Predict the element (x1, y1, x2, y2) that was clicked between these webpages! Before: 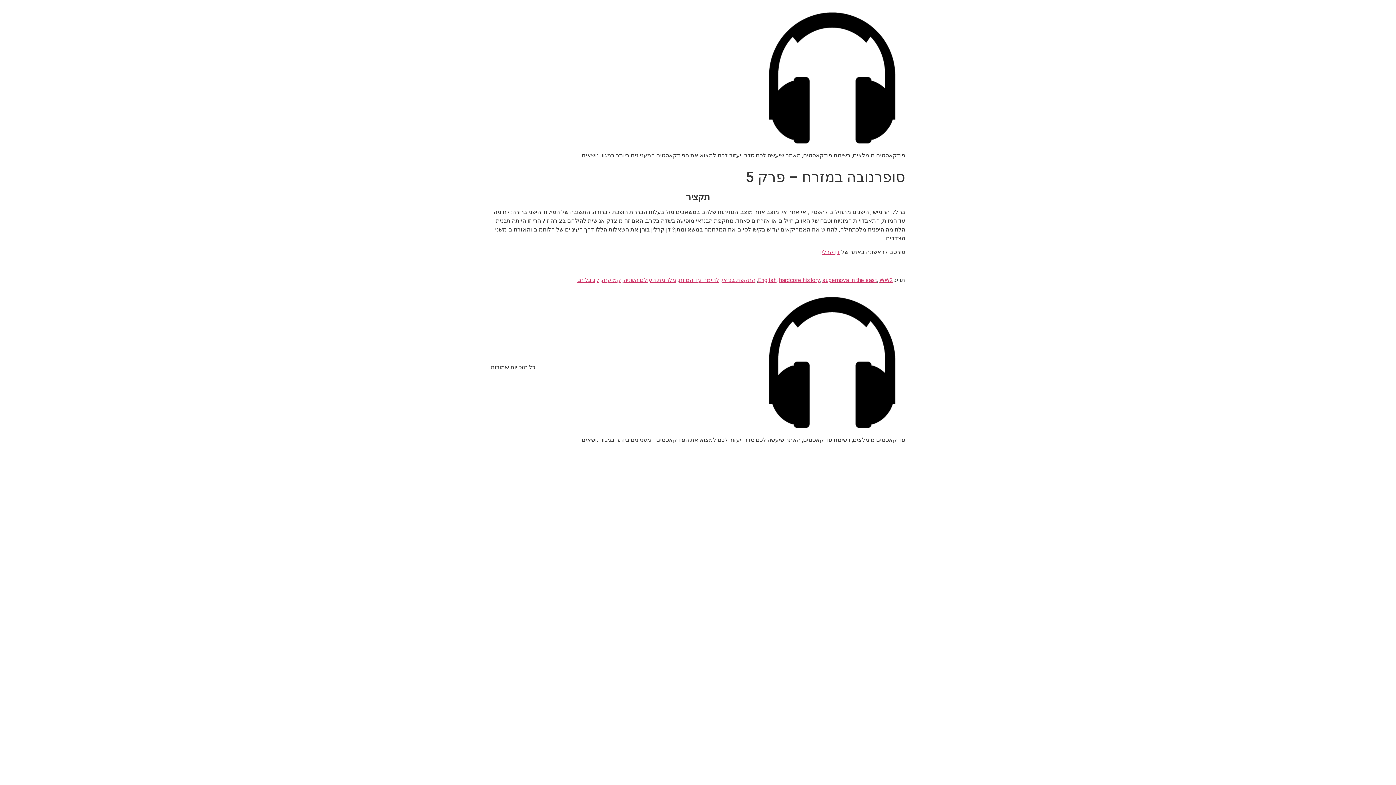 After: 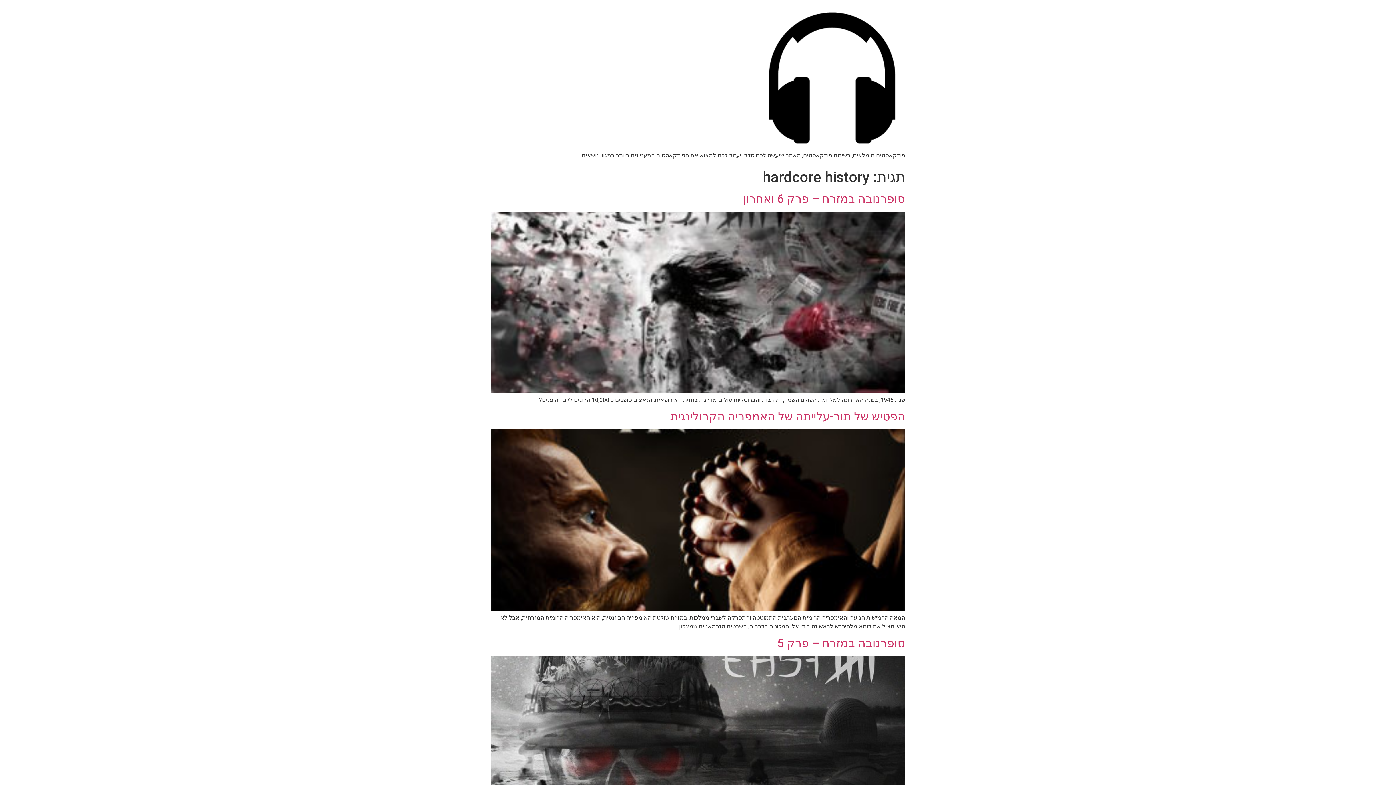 Action: label: hardcore history bbox: (779, 276, 820, 283)